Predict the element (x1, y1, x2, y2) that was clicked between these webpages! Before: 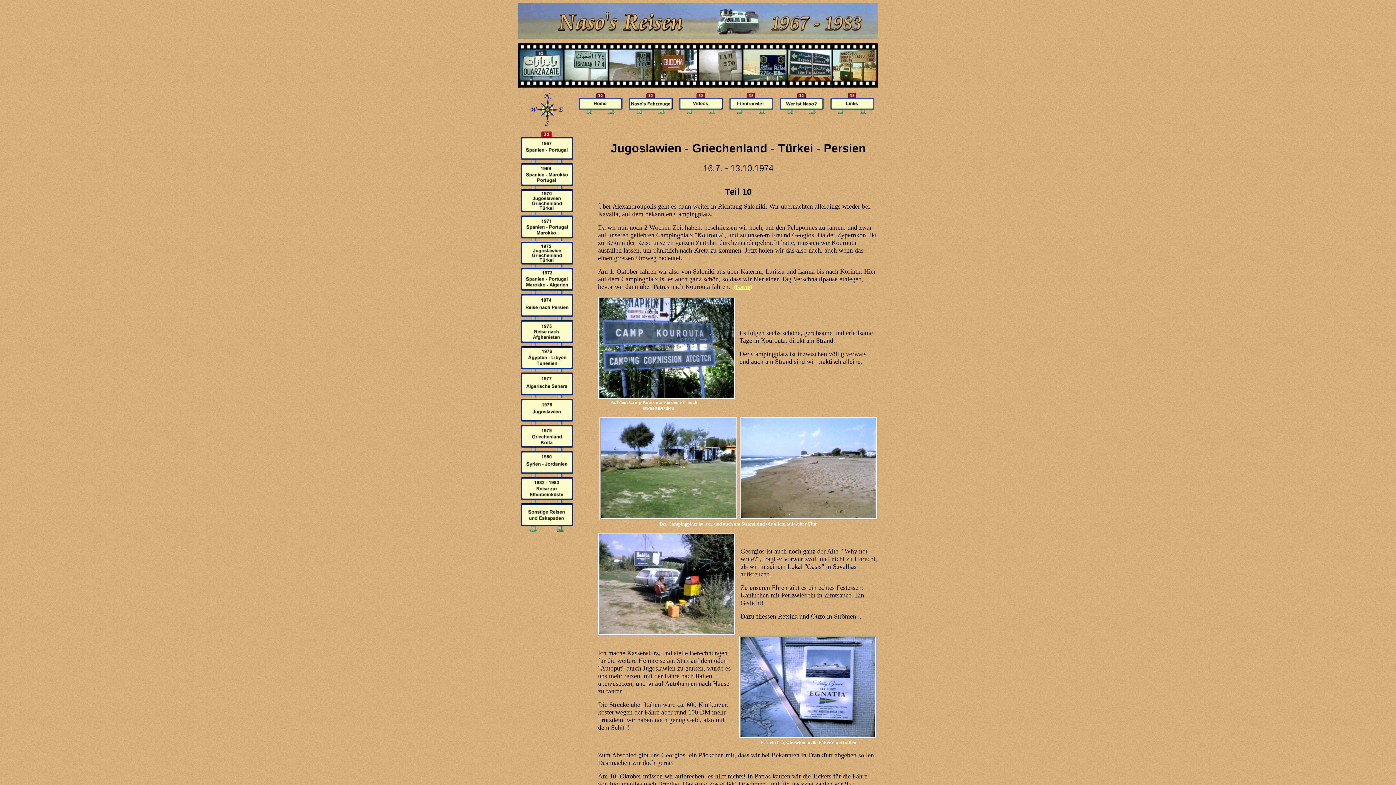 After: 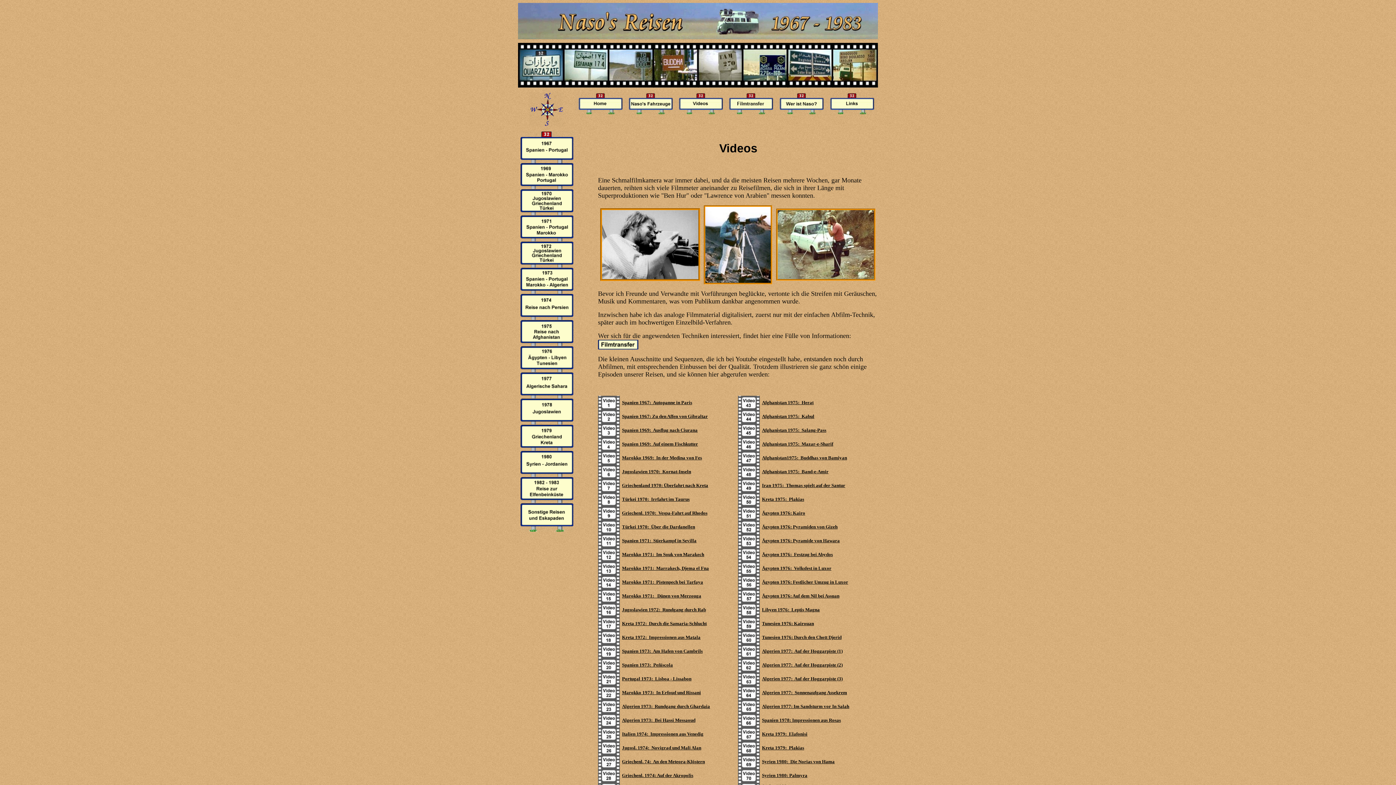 Action: bbox: (676, 110, 726, 116)